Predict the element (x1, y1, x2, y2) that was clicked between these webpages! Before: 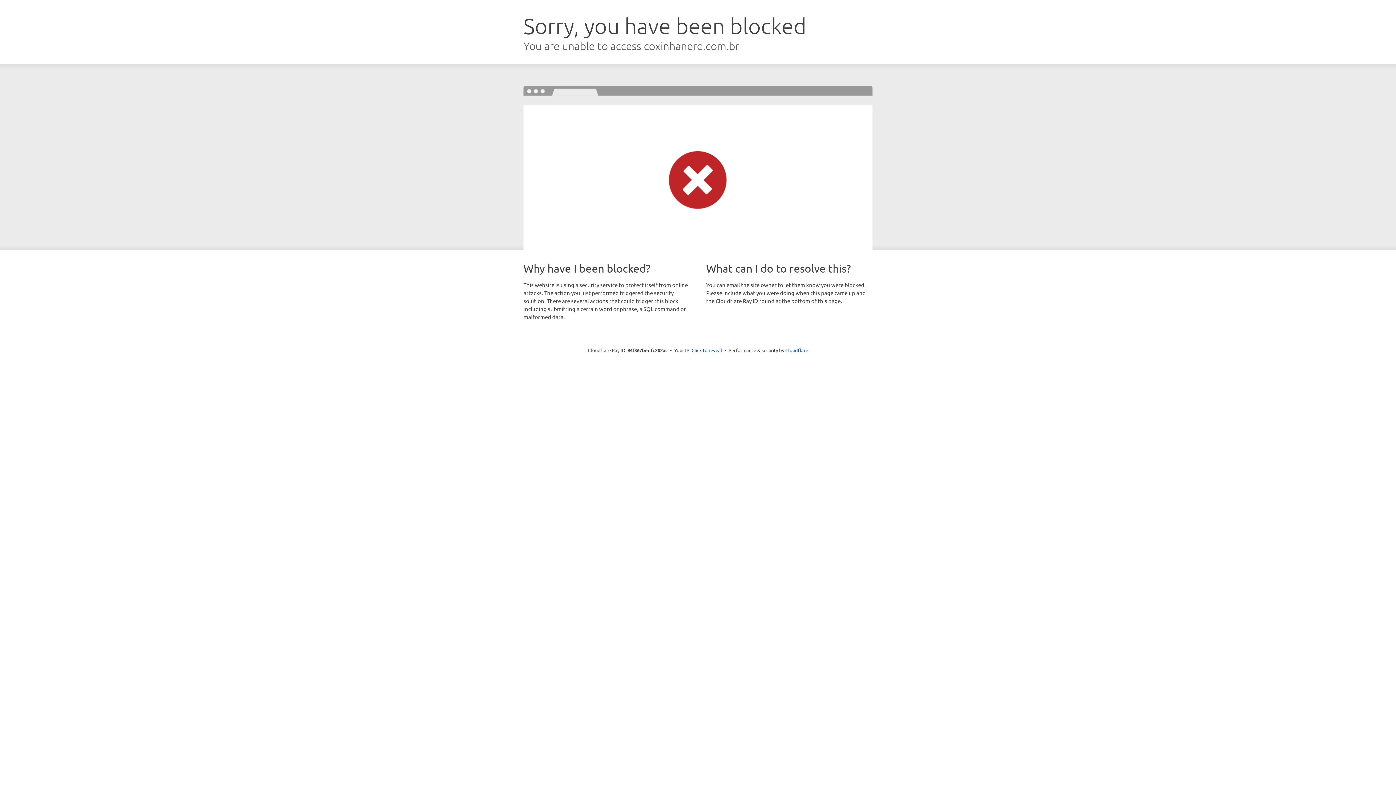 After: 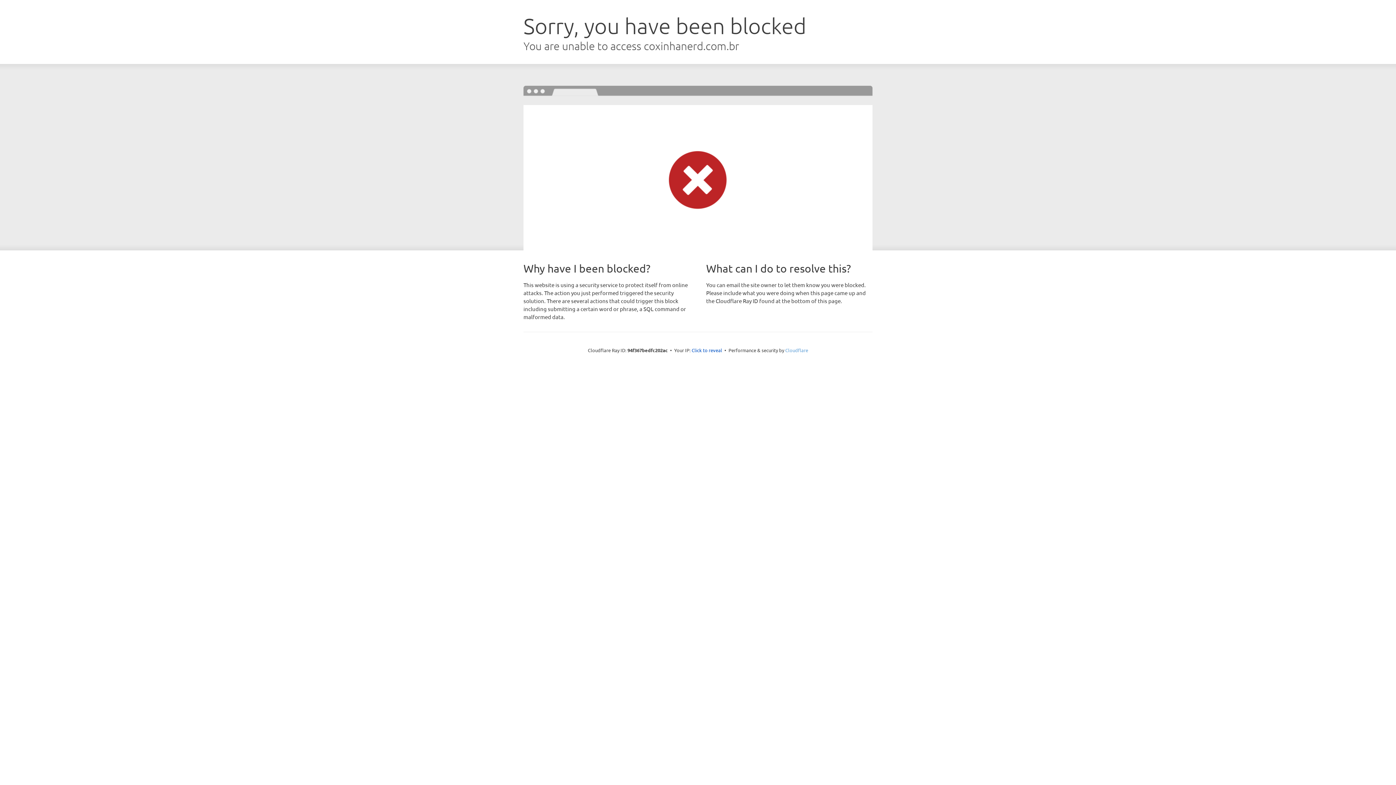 Action: bbox: (785, 347, 808, 353) label: Cloudflare